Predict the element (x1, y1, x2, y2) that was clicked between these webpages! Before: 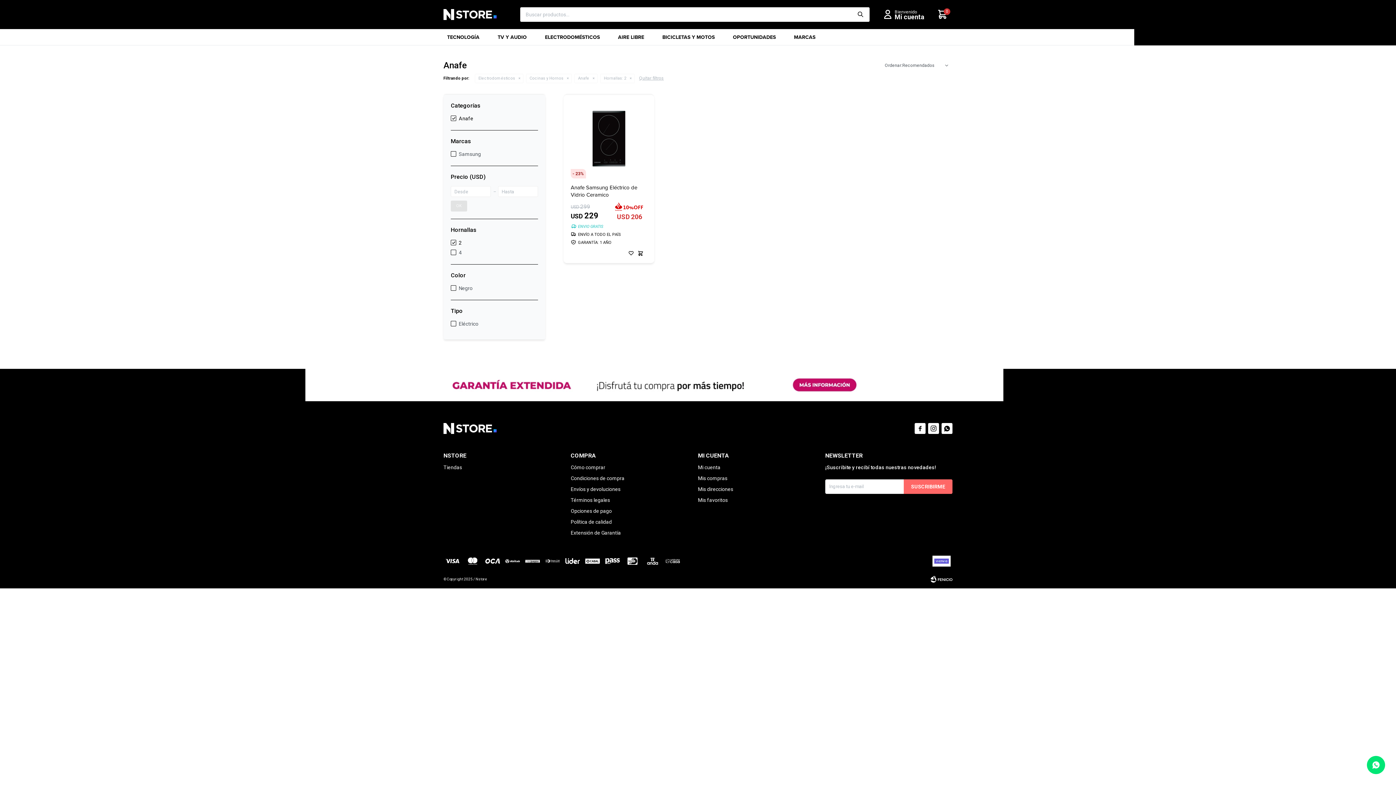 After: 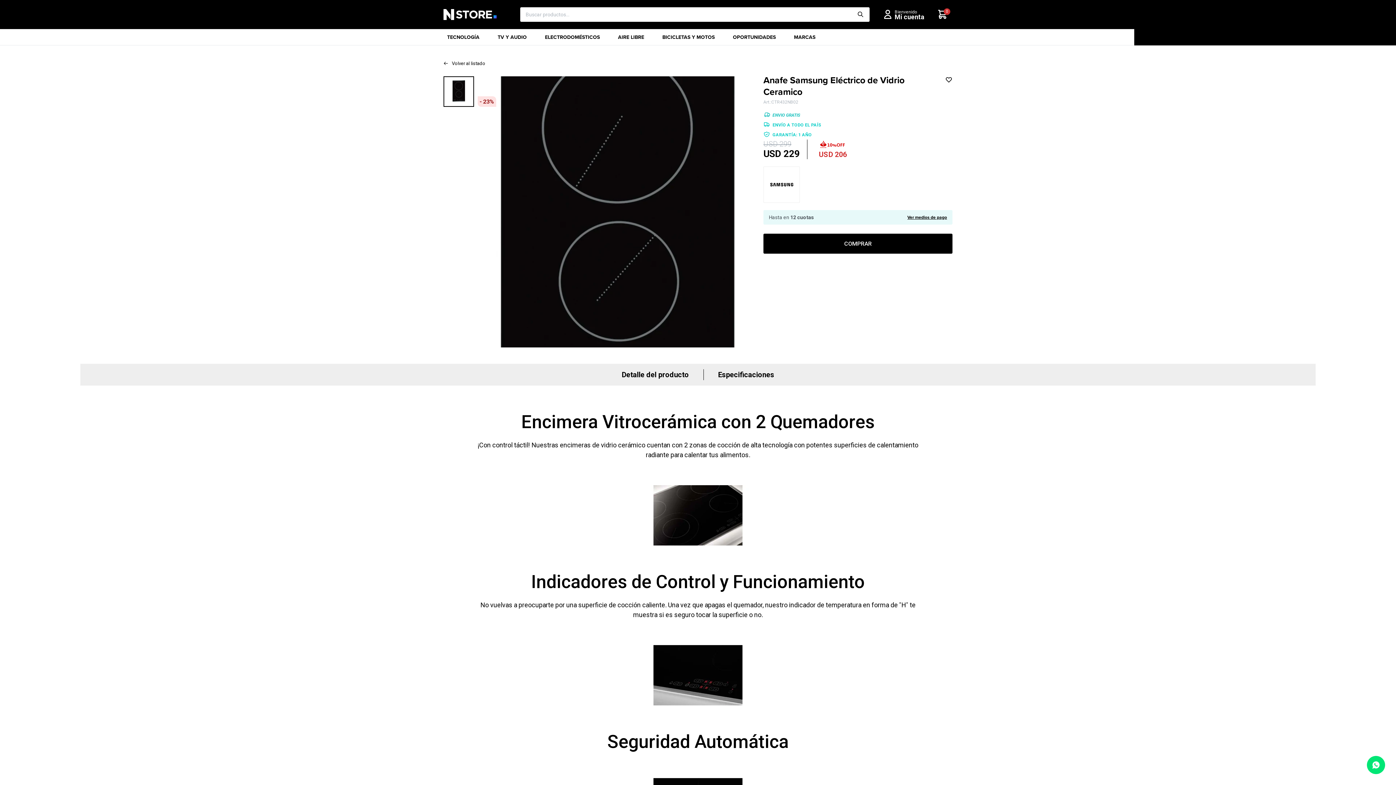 Action: bbox: (570, 184, 647, 198) label: Anafe Samsung Eléctrico de Vidrio Ceramico